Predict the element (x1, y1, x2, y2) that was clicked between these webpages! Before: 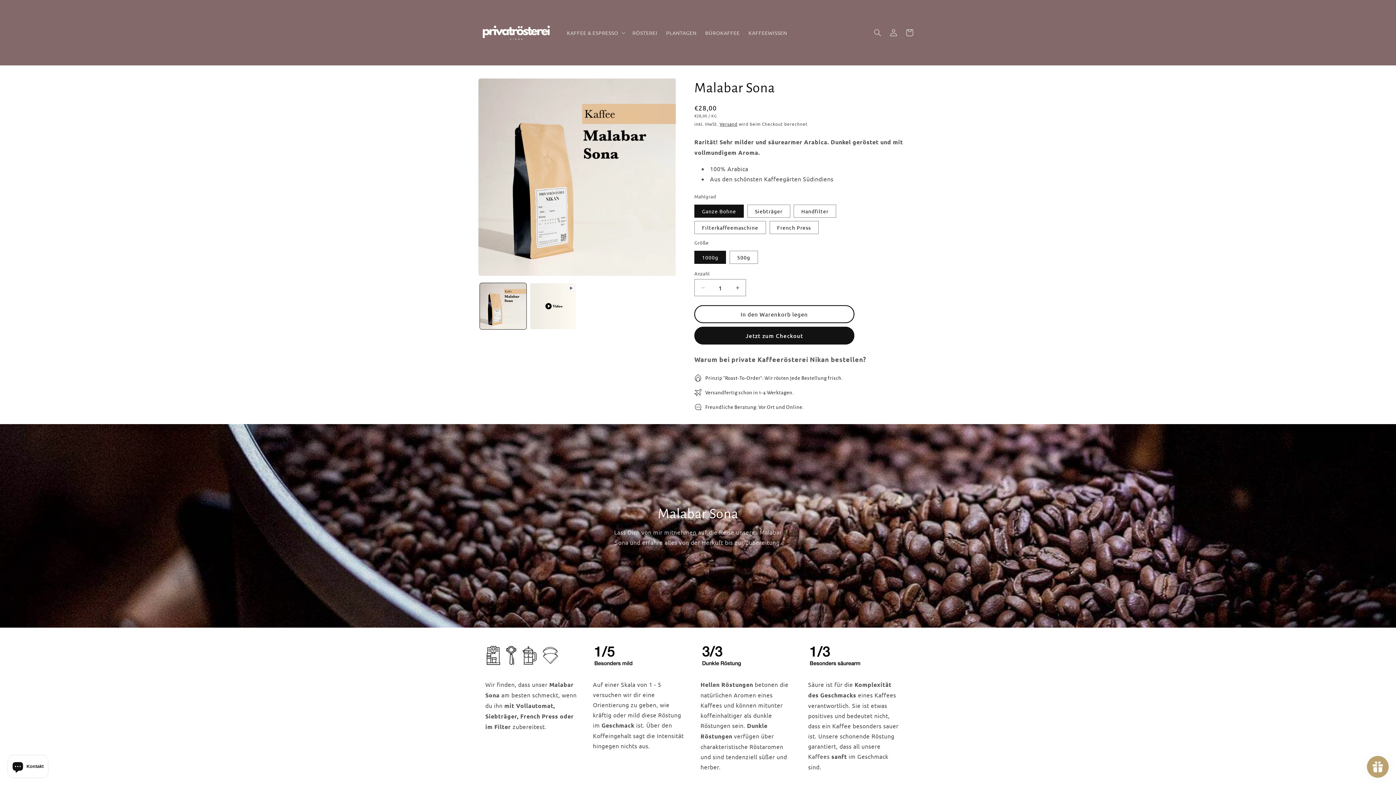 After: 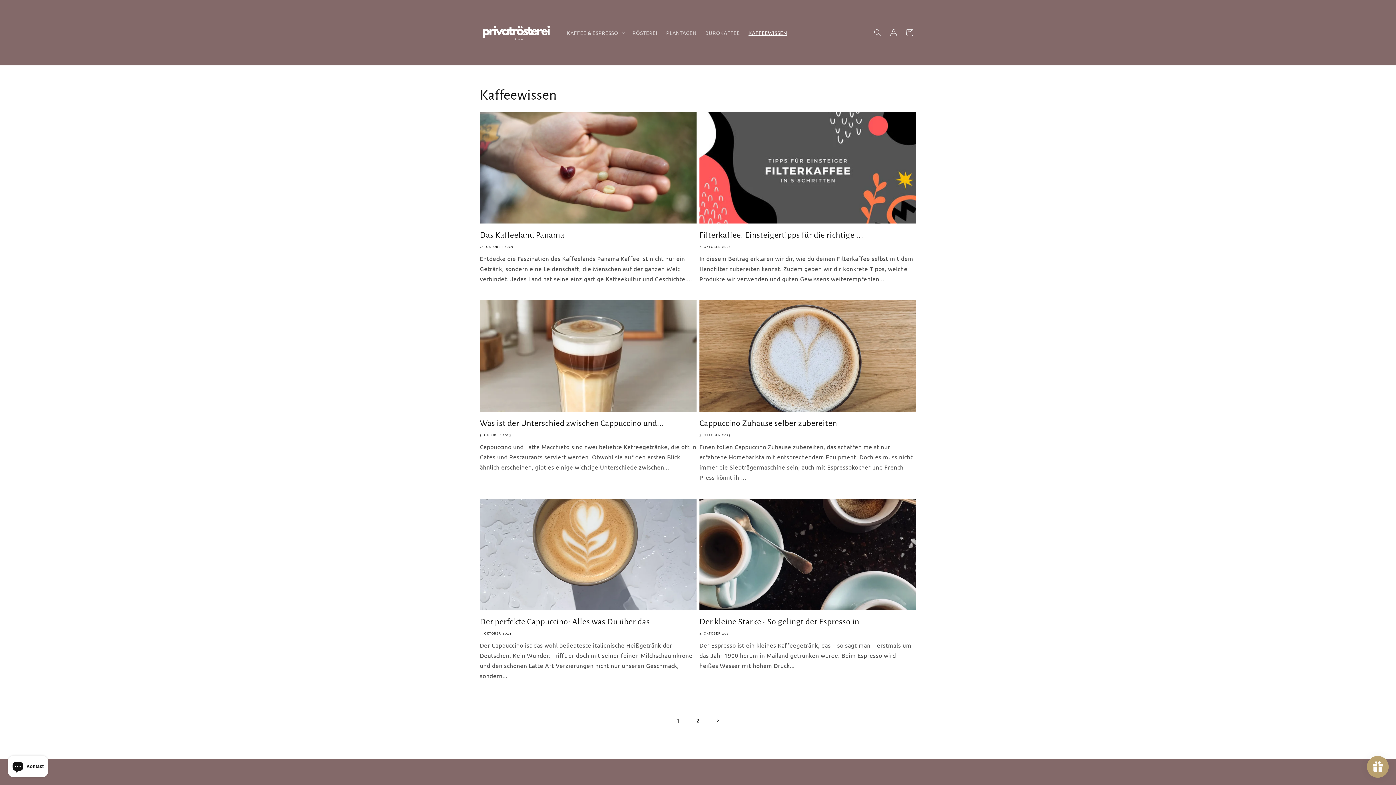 Action: label: KAFFEEWISSEN bbox: (744, 25, 791, 40)